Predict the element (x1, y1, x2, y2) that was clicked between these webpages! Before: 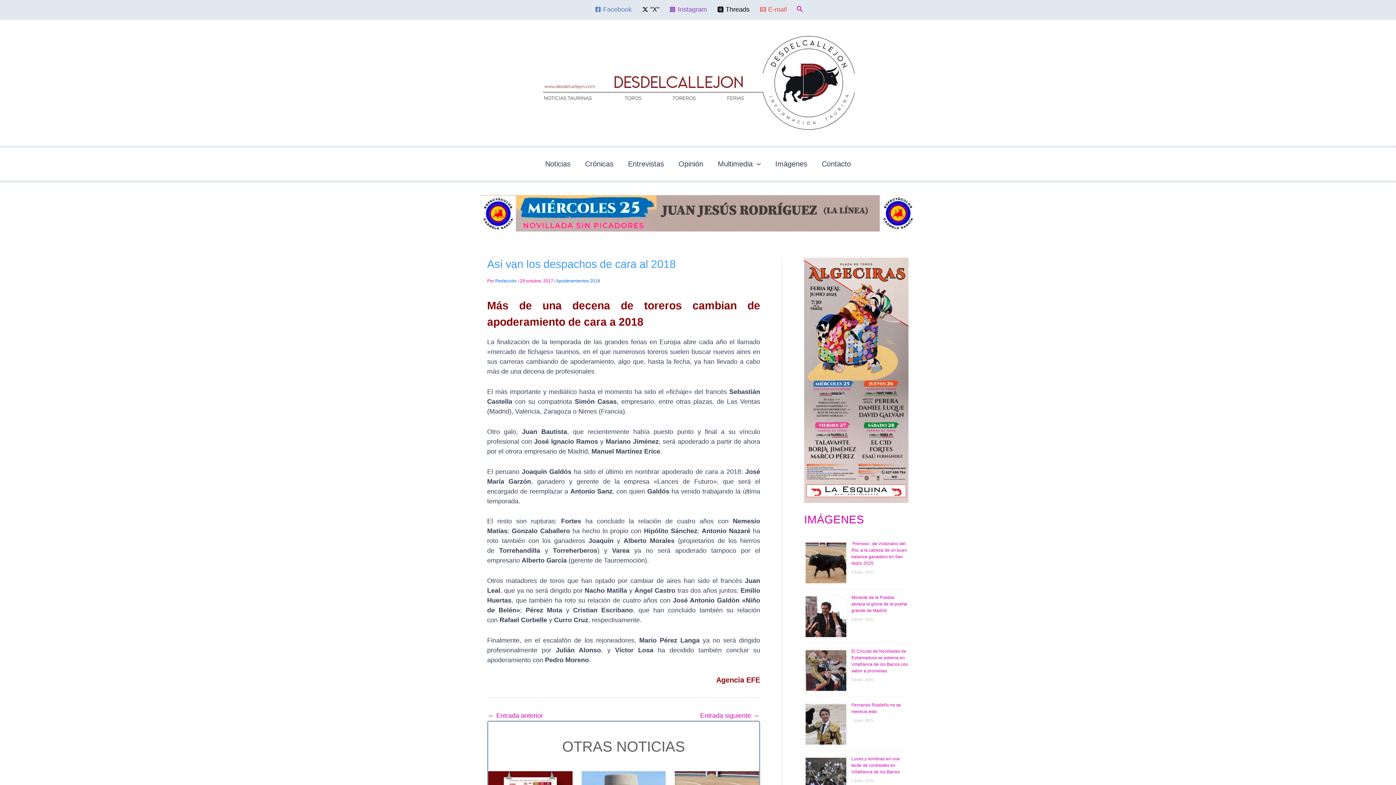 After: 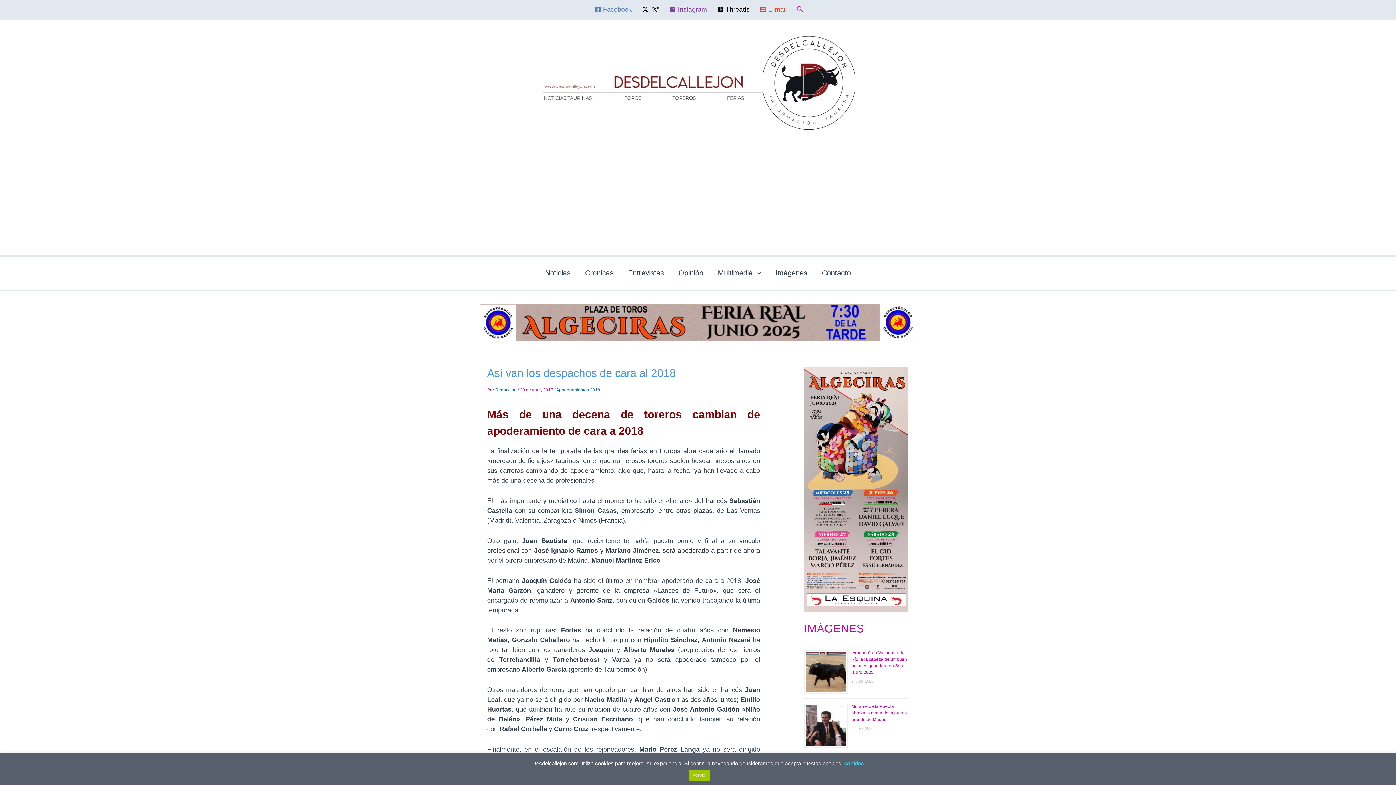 Action: label: E-mail bbox: (757, 6, 789, 12)